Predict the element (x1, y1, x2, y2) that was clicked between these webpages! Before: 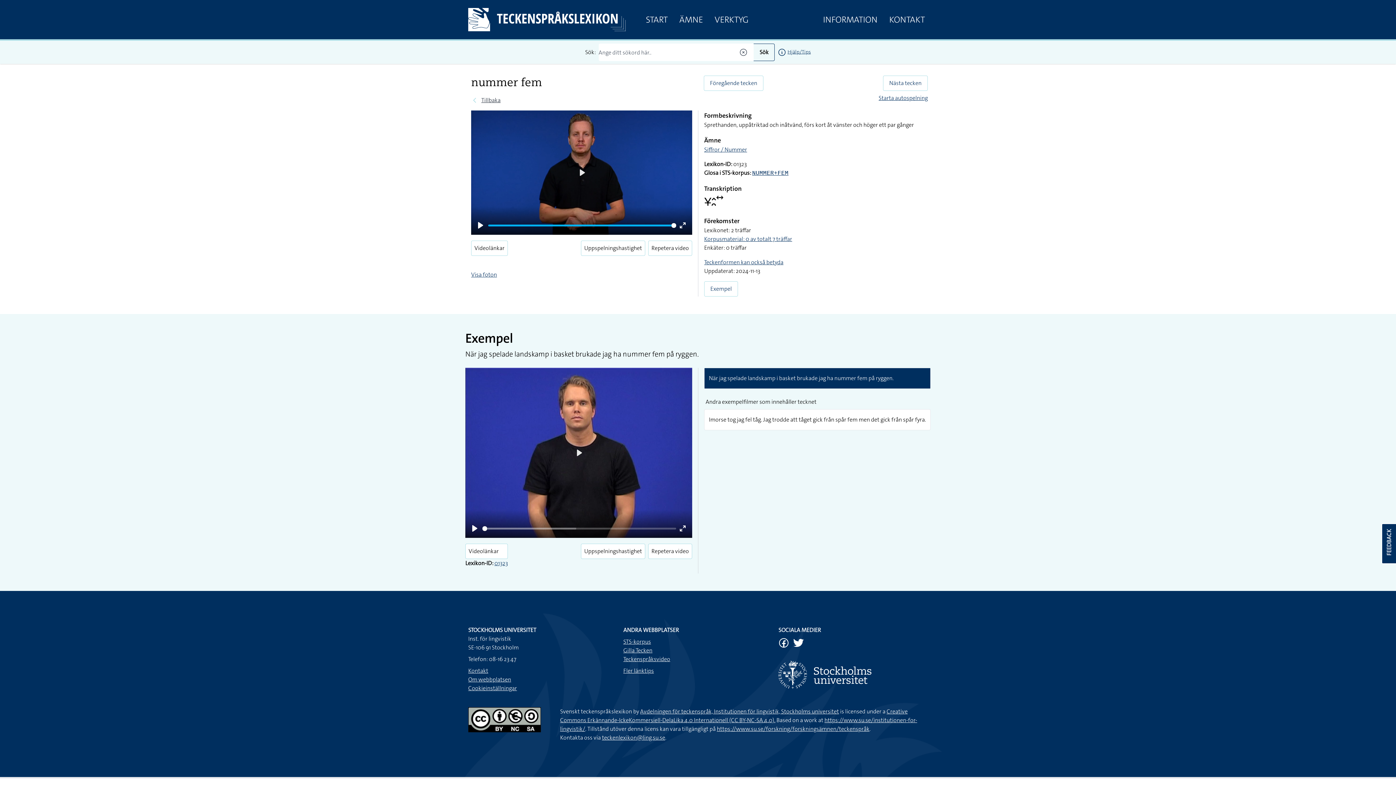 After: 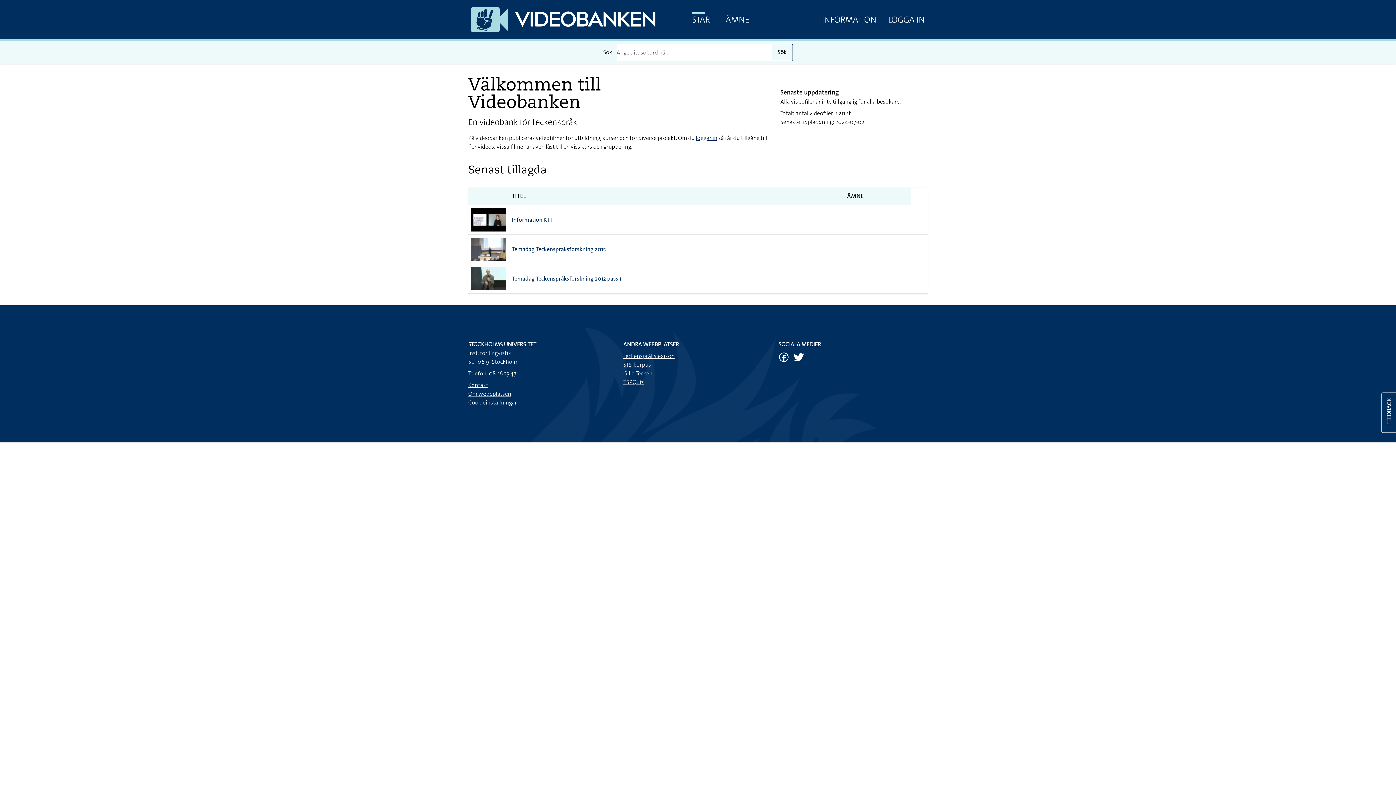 Action: label: Teckenspråksvideo bbox: (623, 655, 670, 663)